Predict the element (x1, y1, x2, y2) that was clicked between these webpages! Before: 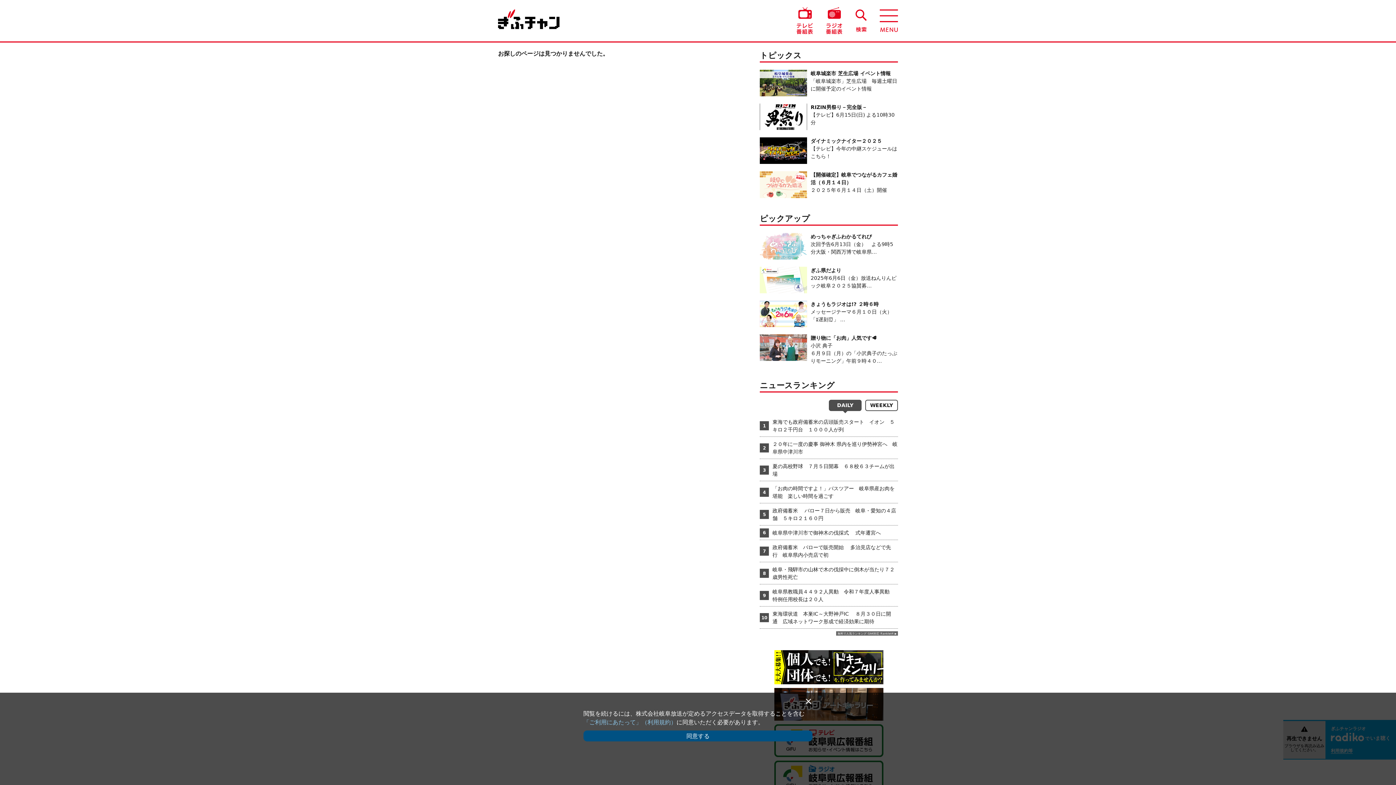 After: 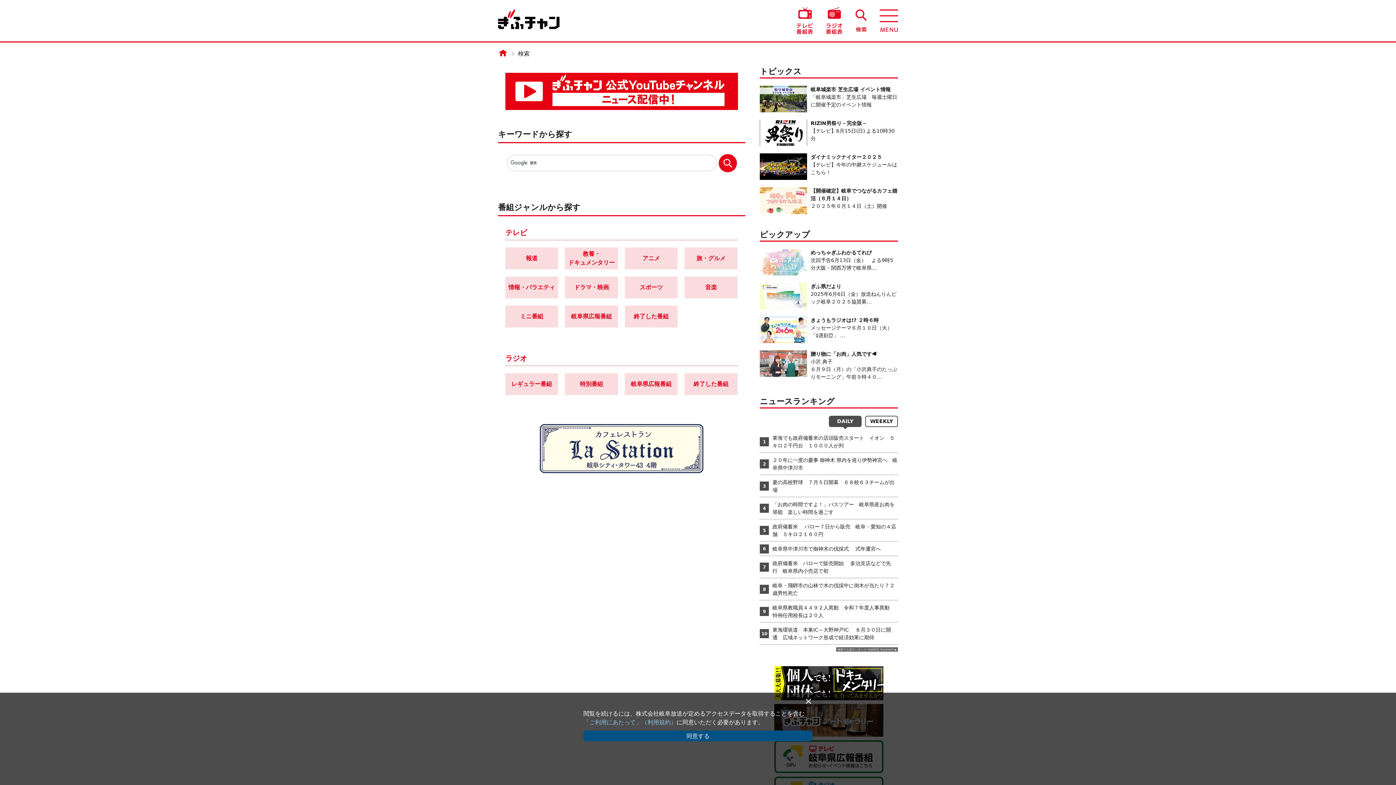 Action: bbox: (855, 10, 866, 17)